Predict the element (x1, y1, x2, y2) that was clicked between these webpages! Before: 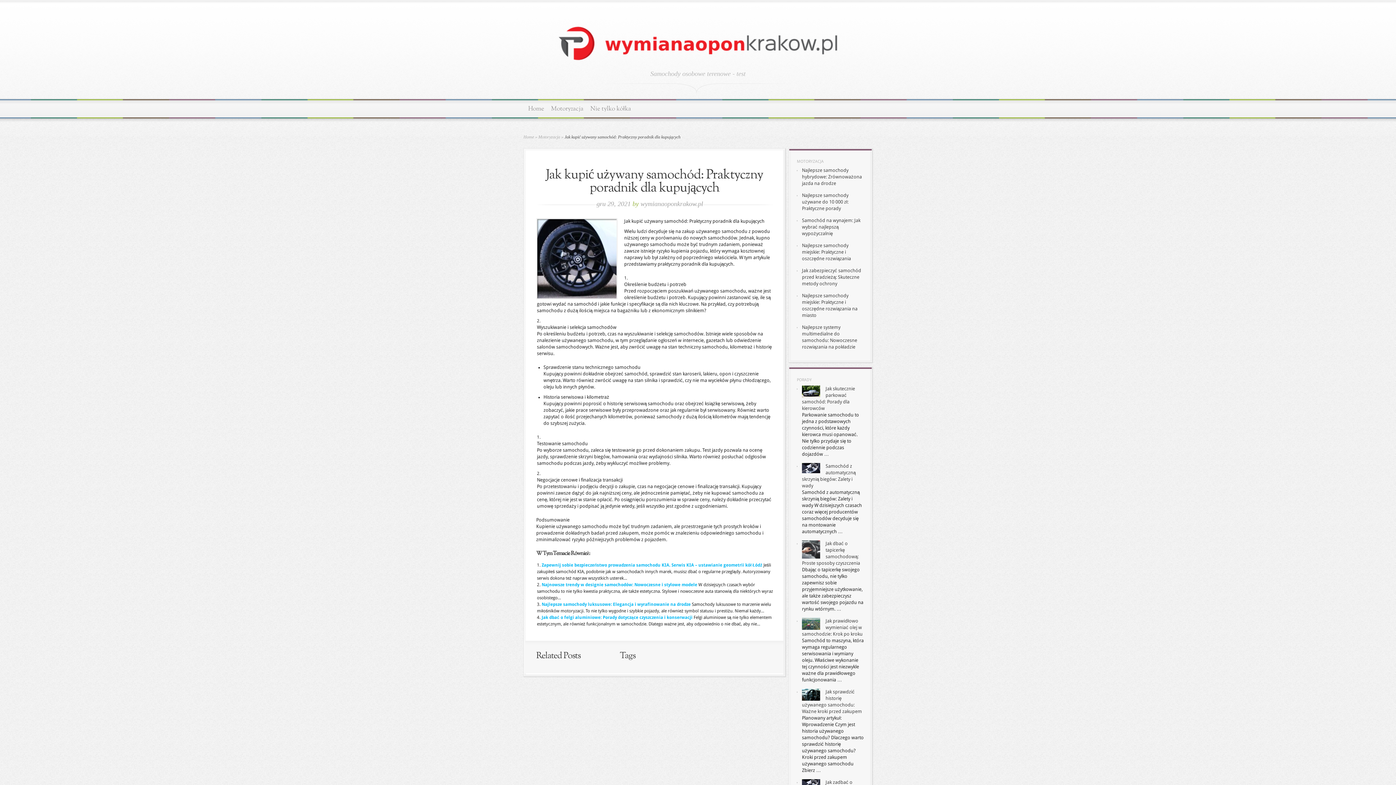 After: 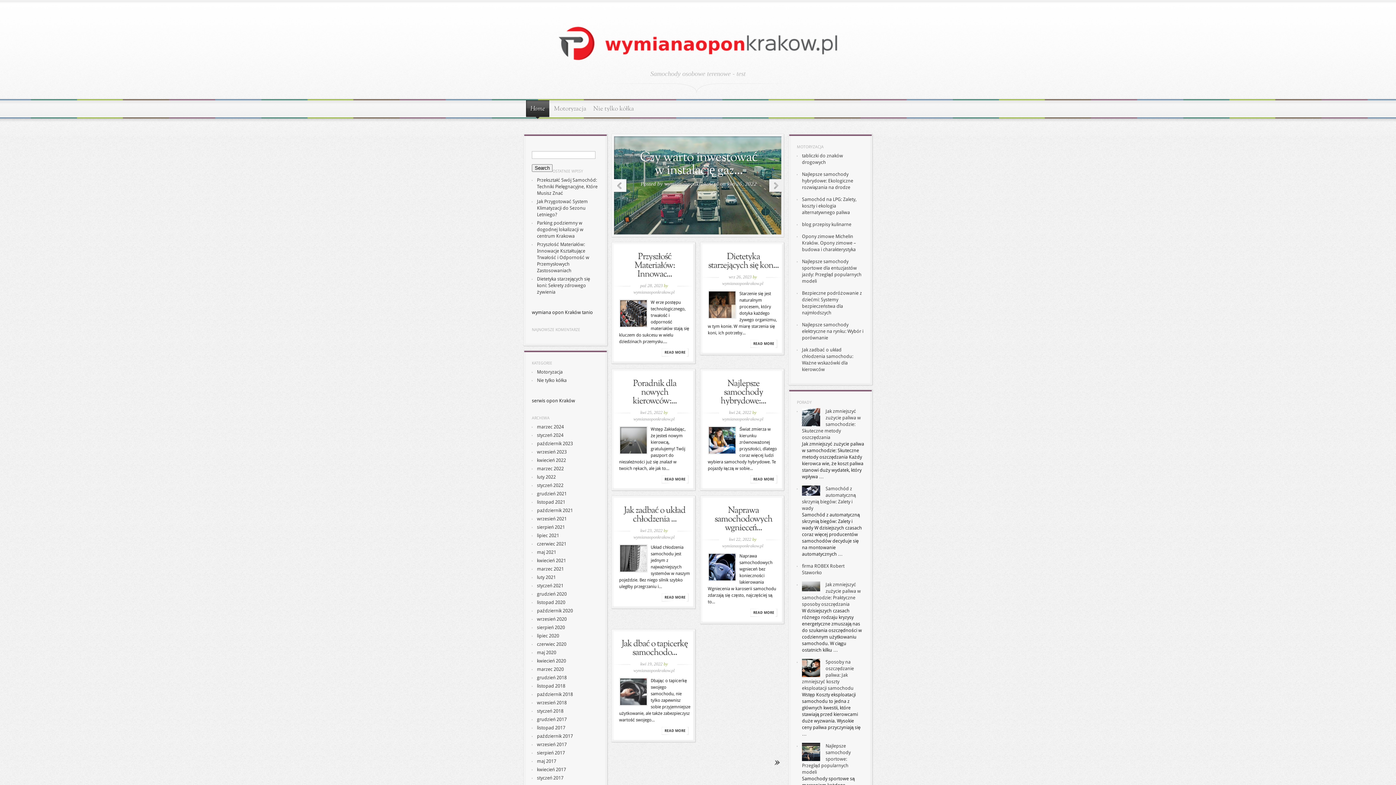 Action: bbox: (523, 134, 534, 139) label: Home